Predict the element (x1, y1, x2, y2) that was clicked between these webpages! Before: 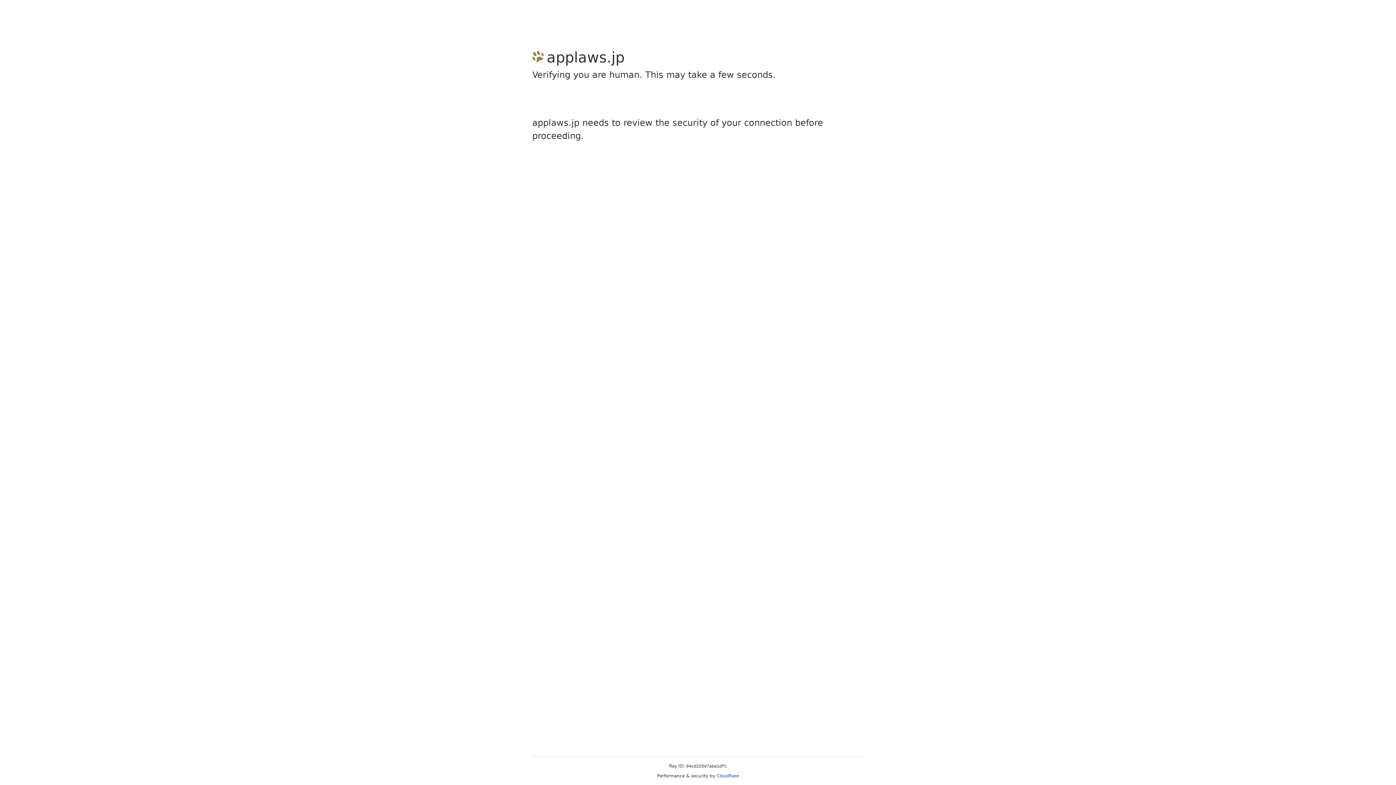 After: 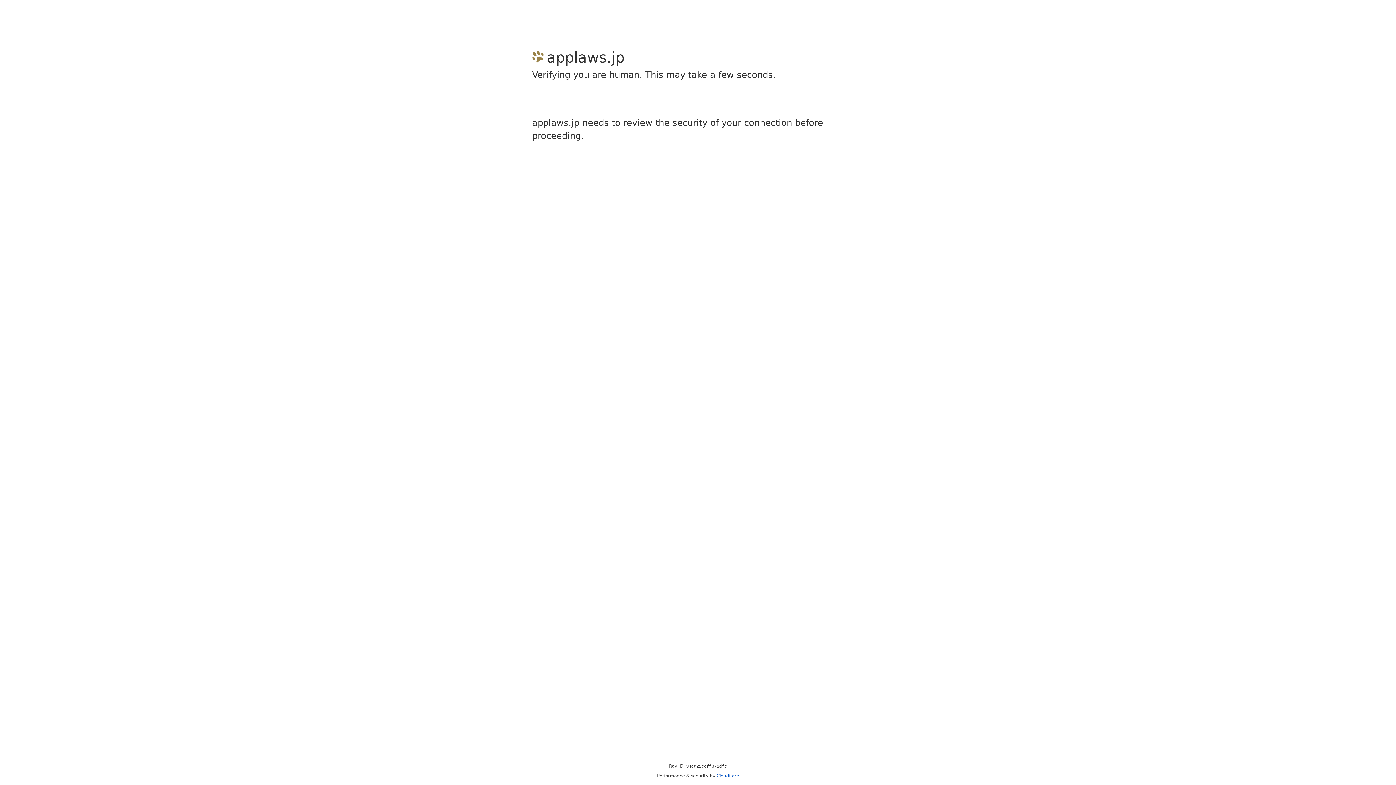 Action: bbox: (716, 773, 739, 778) label: Cloudflare